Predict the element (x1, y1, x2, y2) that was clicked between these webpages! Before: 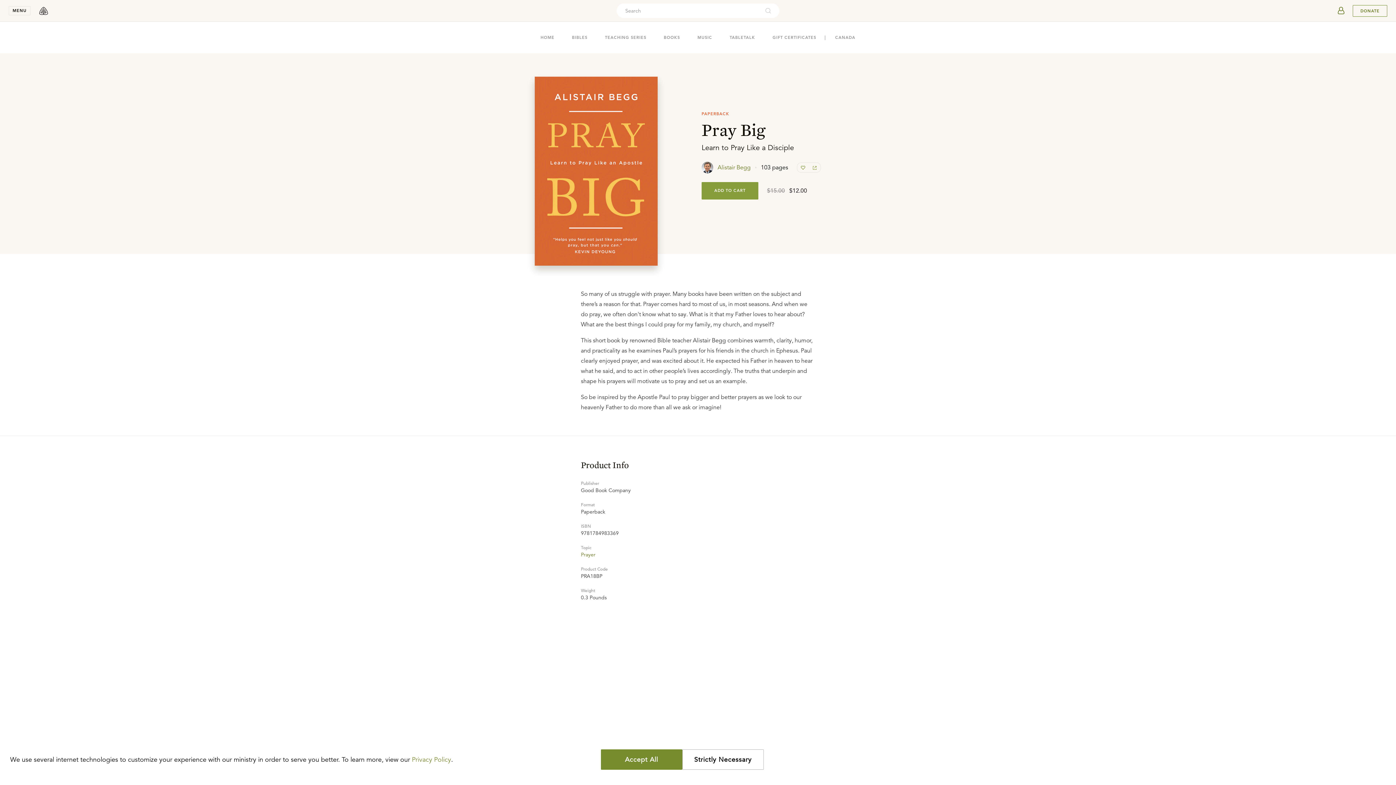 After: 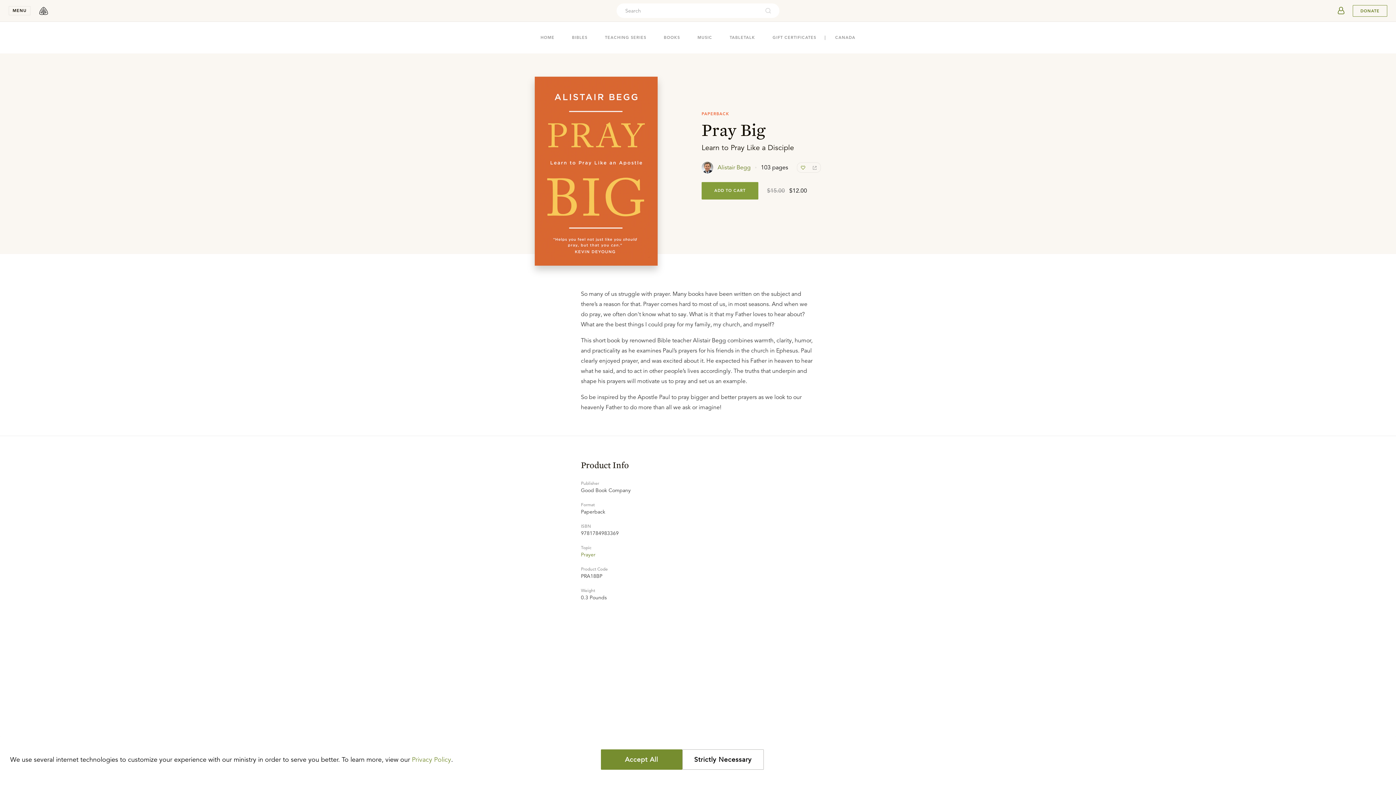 Action: bbox: (809, 162, 820, 172) label: share